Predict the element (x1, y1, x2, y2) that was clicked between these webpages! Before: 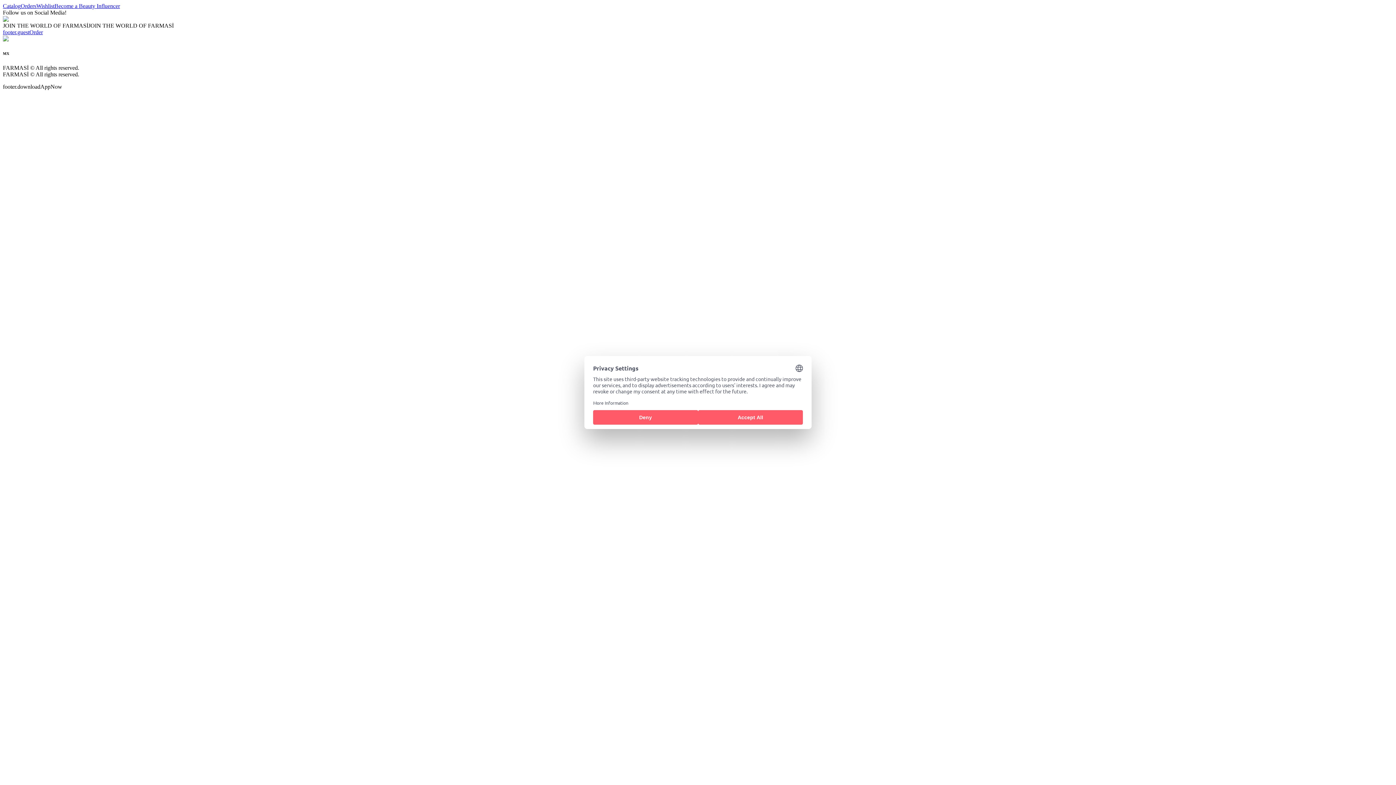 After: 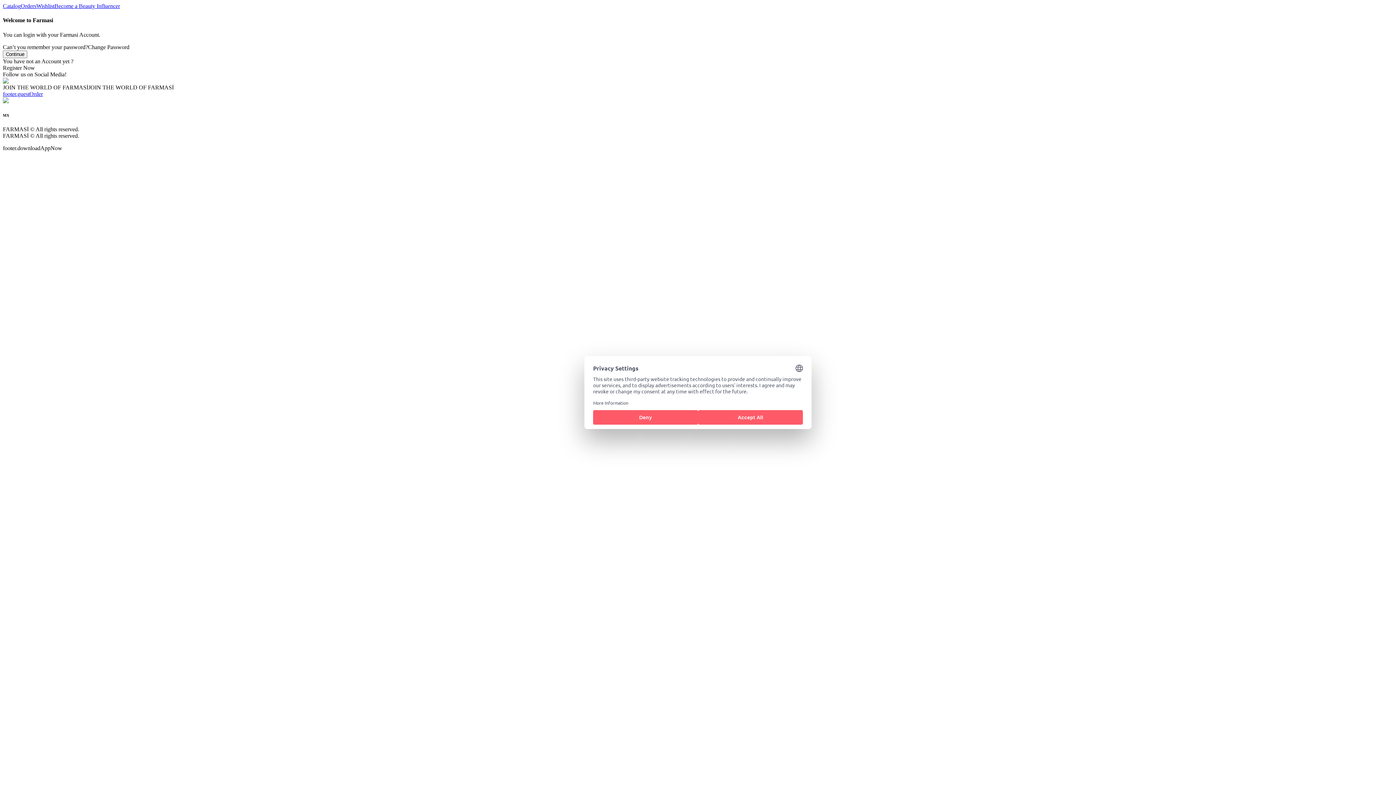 Action: label: Wishlist bbox: (36, 2, 54, 9)